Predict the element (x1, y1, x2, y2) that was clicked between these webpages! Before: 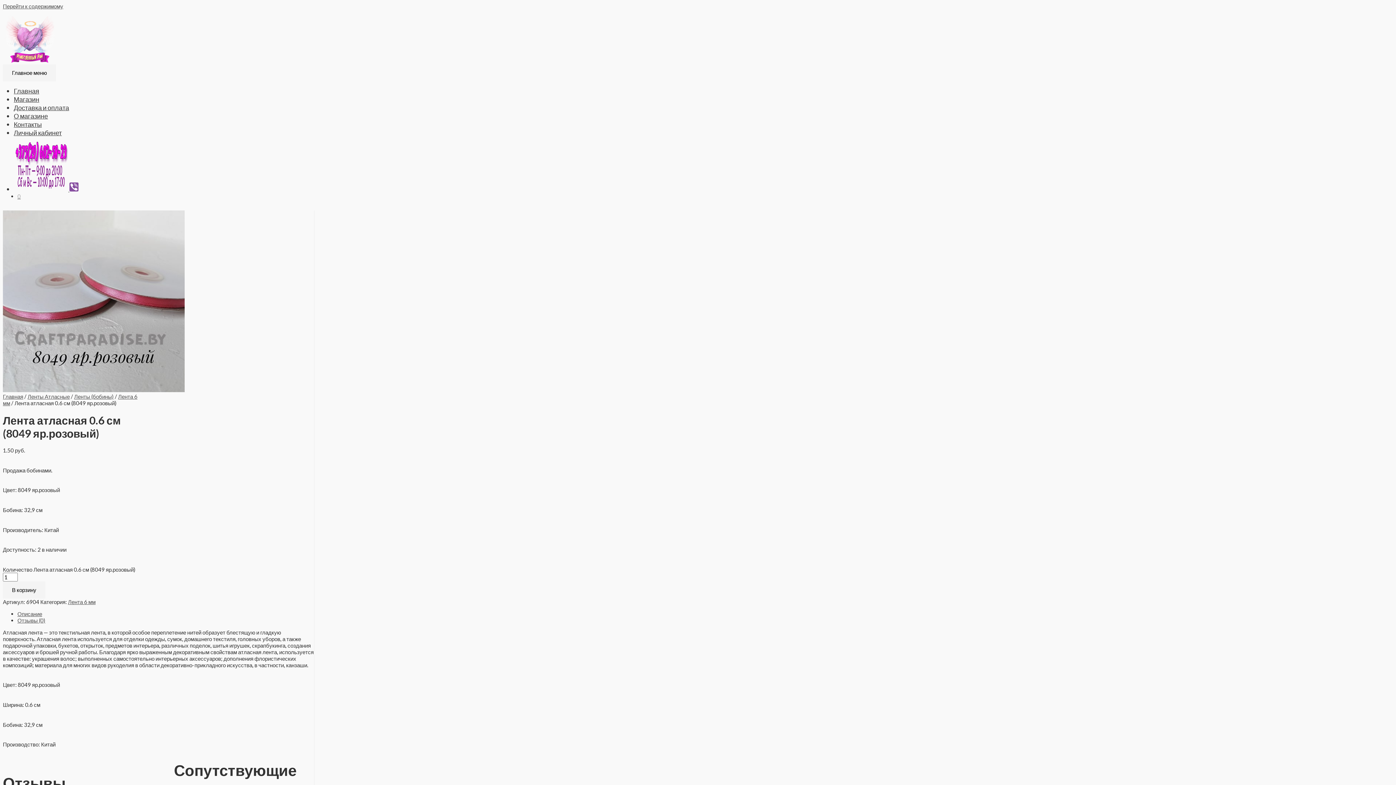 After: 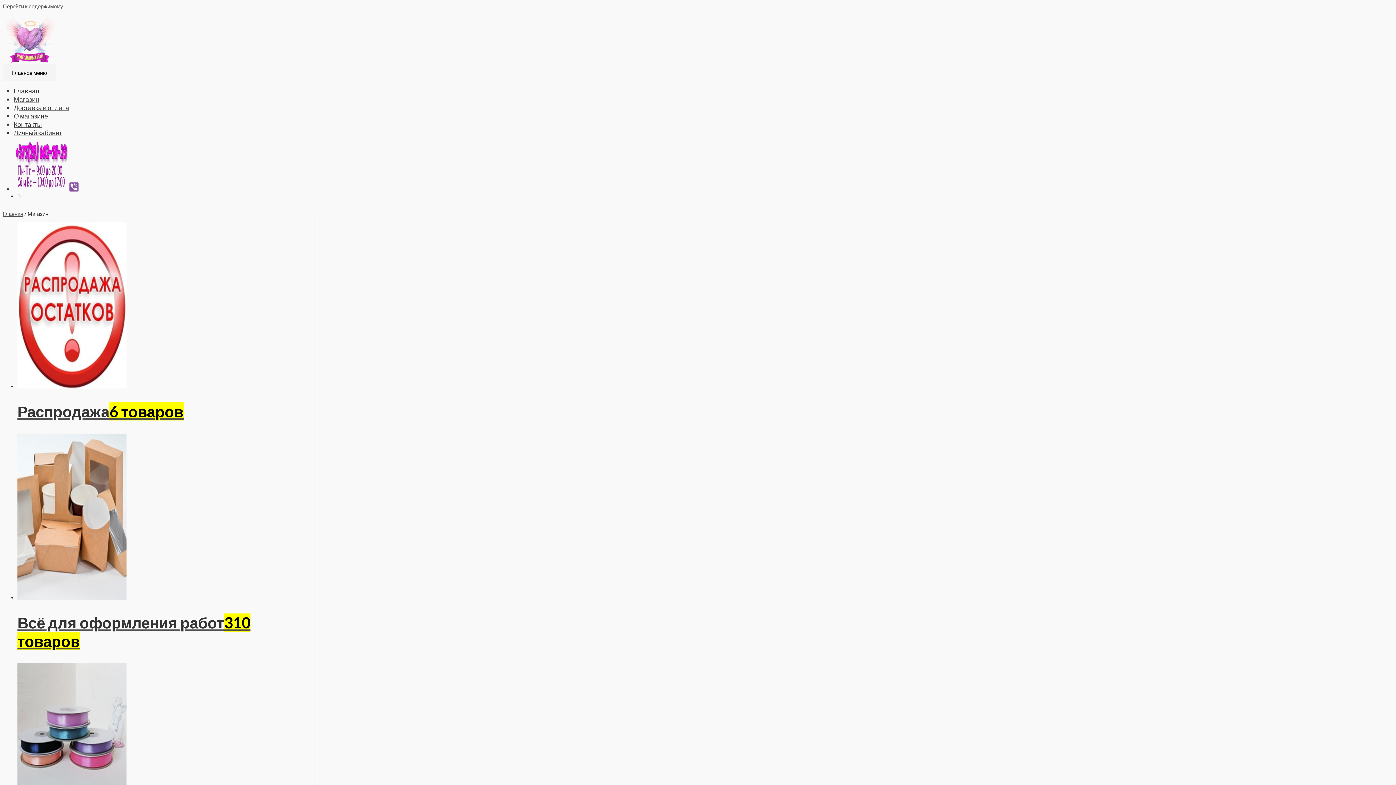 Action: bbox: (13, 95, 39, 103) label: Магазин